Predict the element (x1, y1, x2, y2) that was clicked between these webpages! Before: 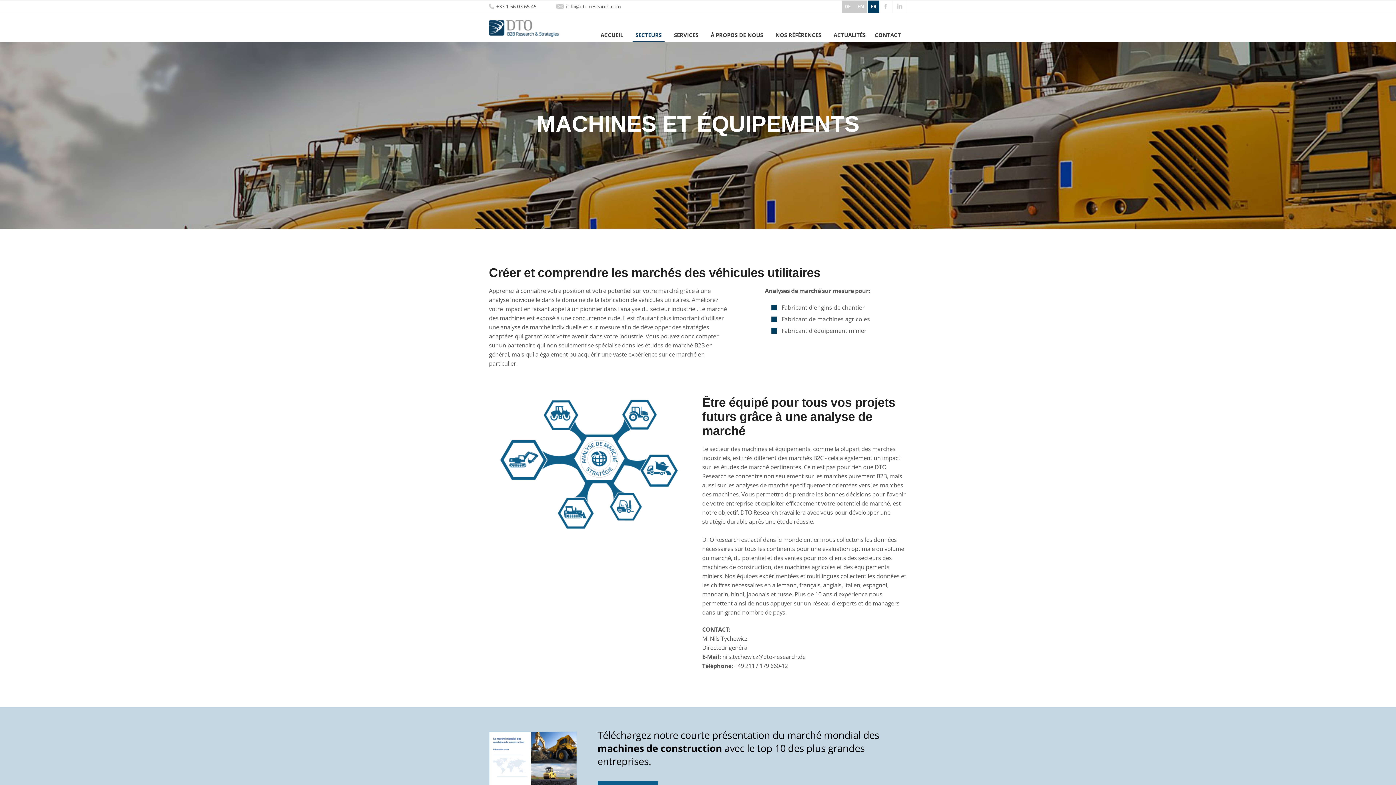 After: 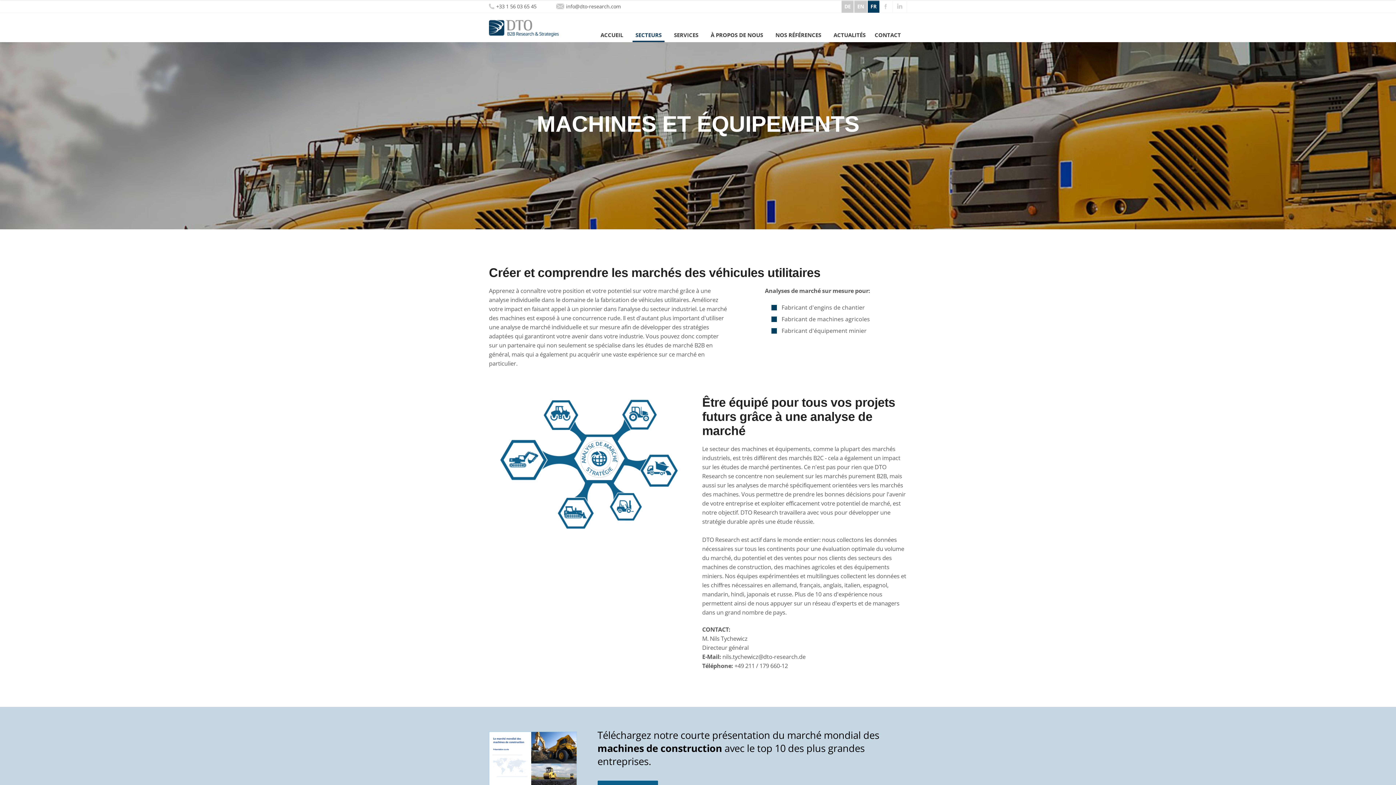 Action: bbox: (722, 653, 805, 661) label: nils.tychewicz@dto-research.de